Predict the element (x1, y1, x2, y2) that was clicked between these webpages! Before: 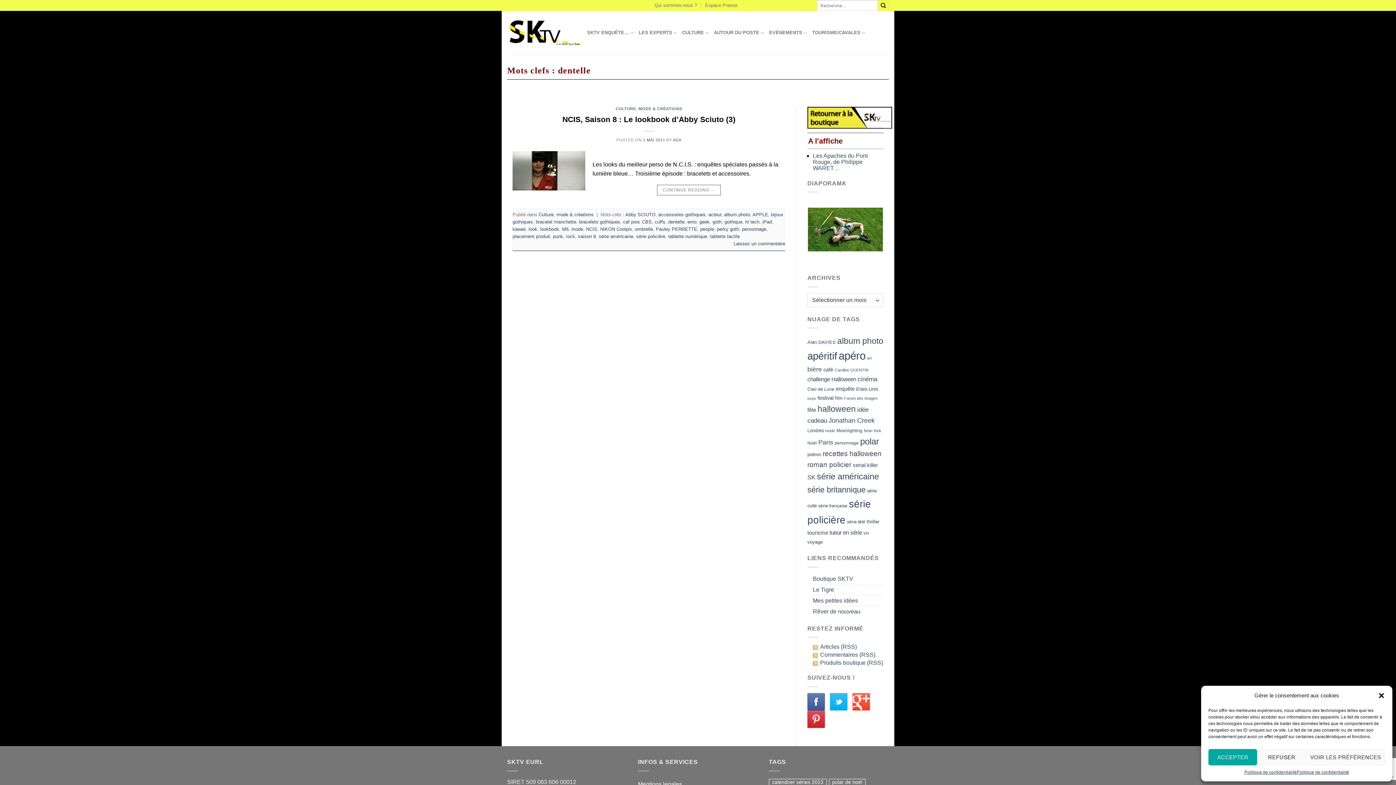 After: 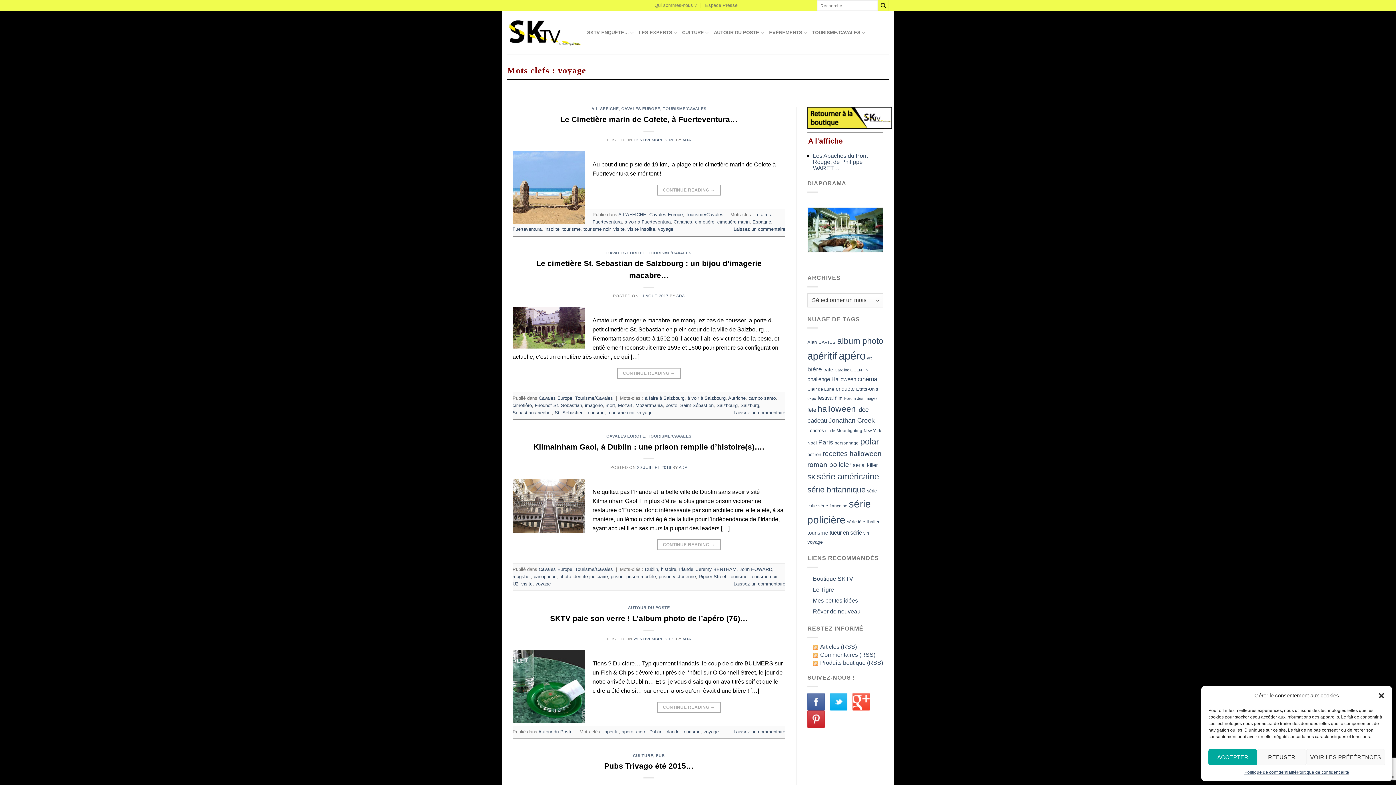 Action: bbox: (807, 539, 822, 545) label: voyage (22 éléments)